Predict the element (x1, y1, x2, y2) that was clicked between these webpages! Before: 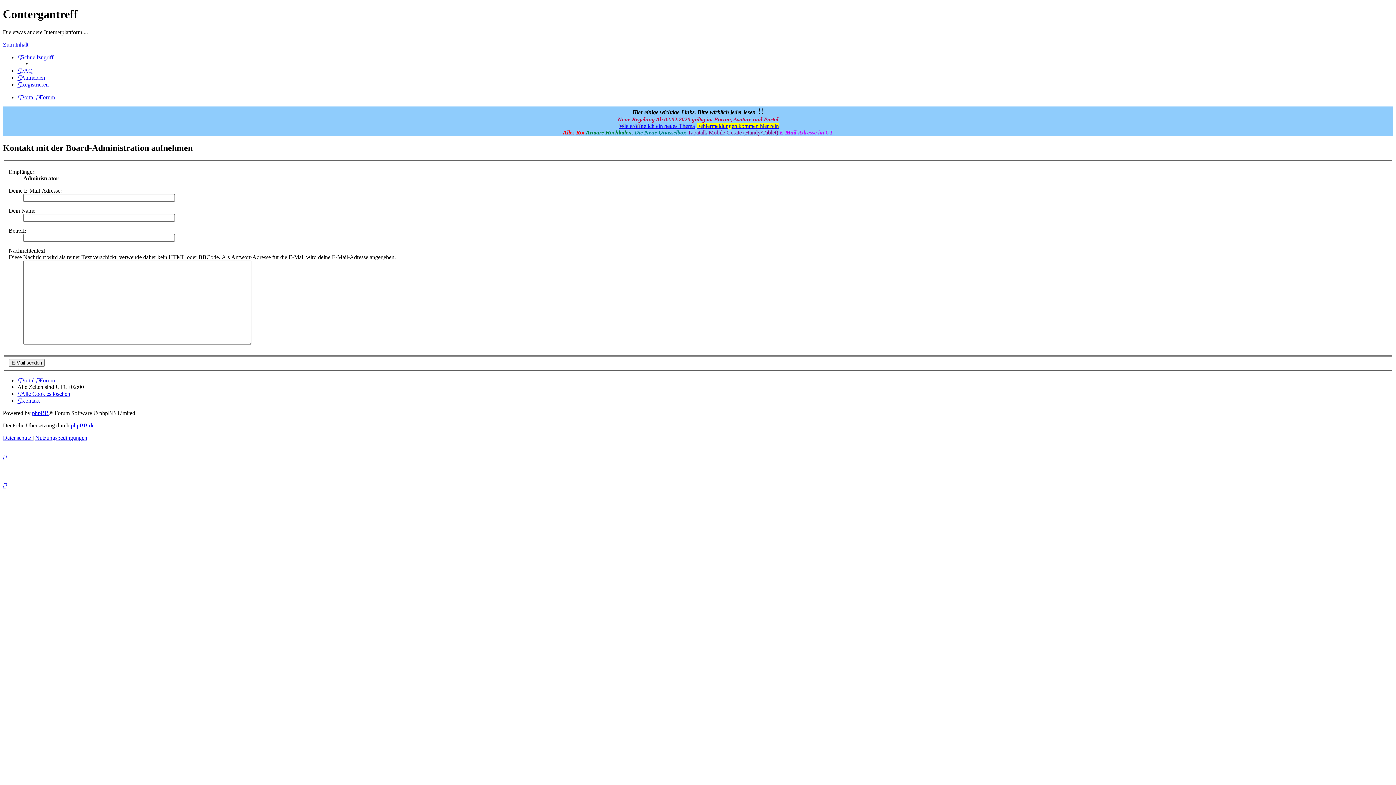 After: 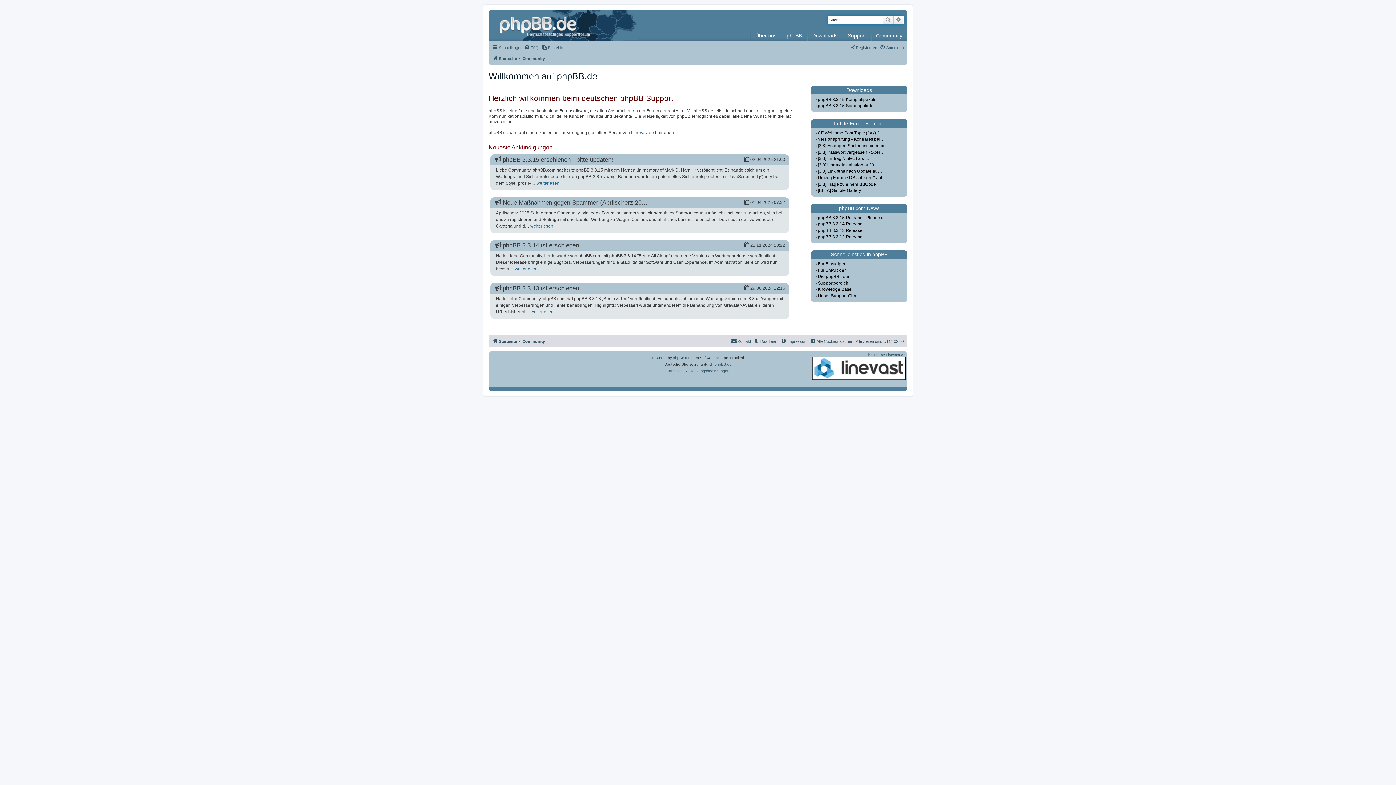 Action: bbox: (70, 422, 94, 428) label: phpBB.de